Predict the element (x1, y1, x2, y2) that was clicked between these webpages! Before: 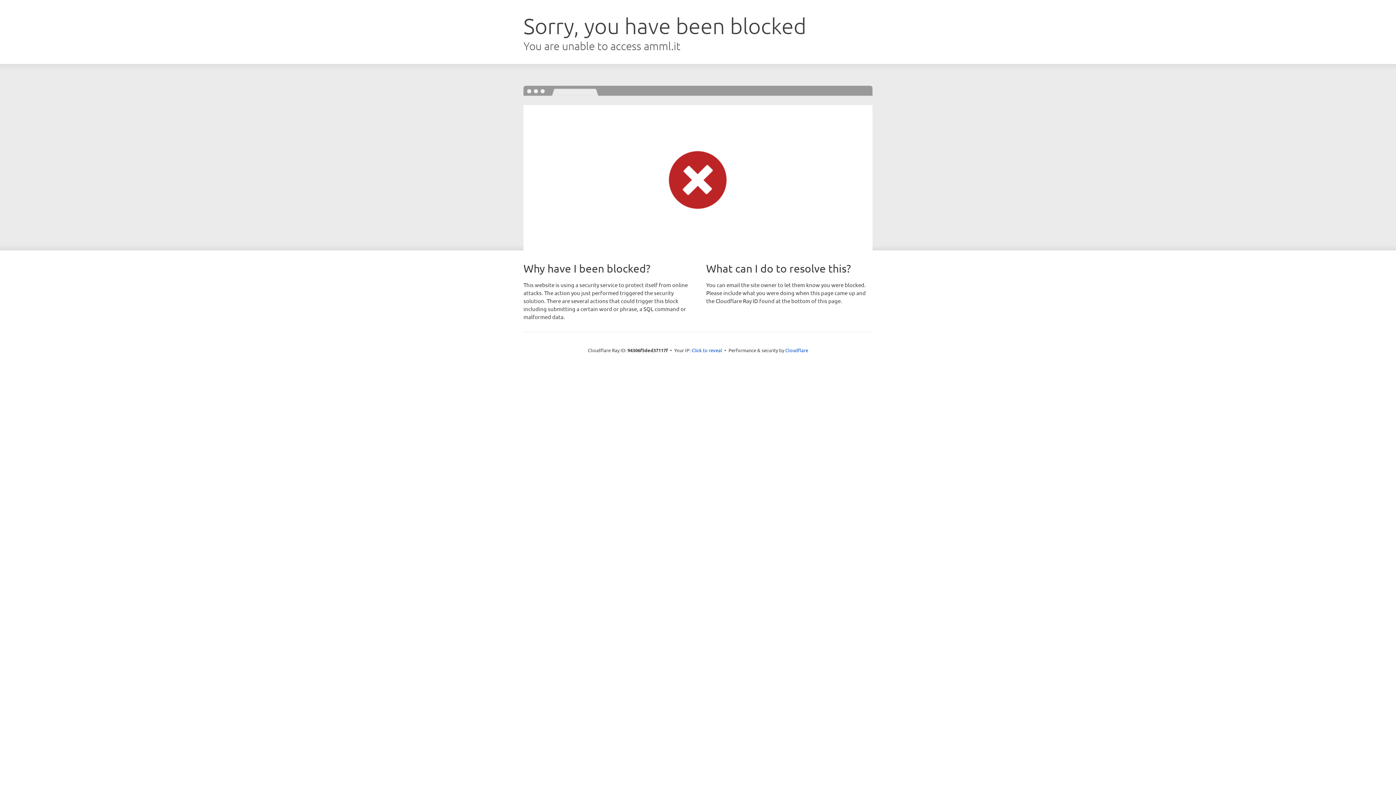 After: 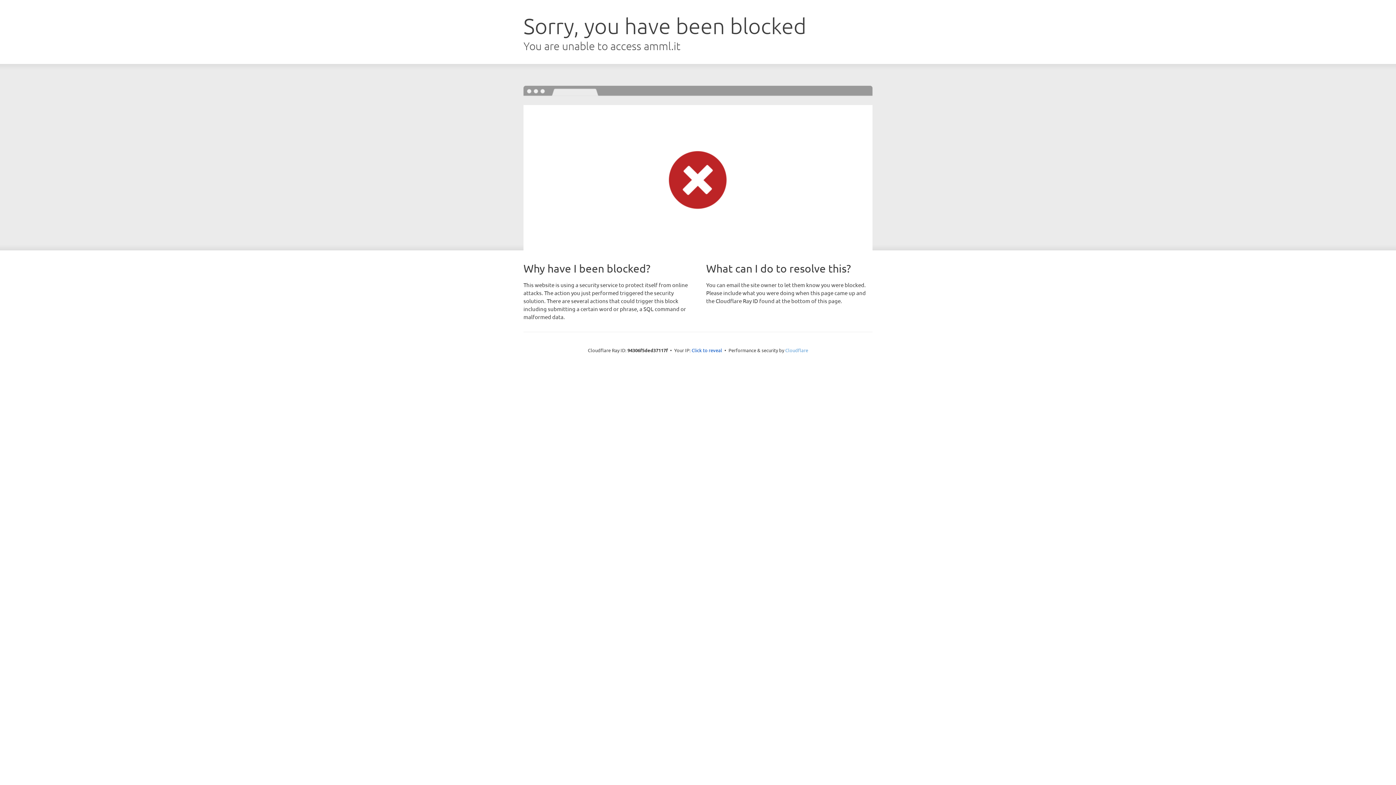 Action: label: Cloudflare bbox: (785, 347, 808, 353)